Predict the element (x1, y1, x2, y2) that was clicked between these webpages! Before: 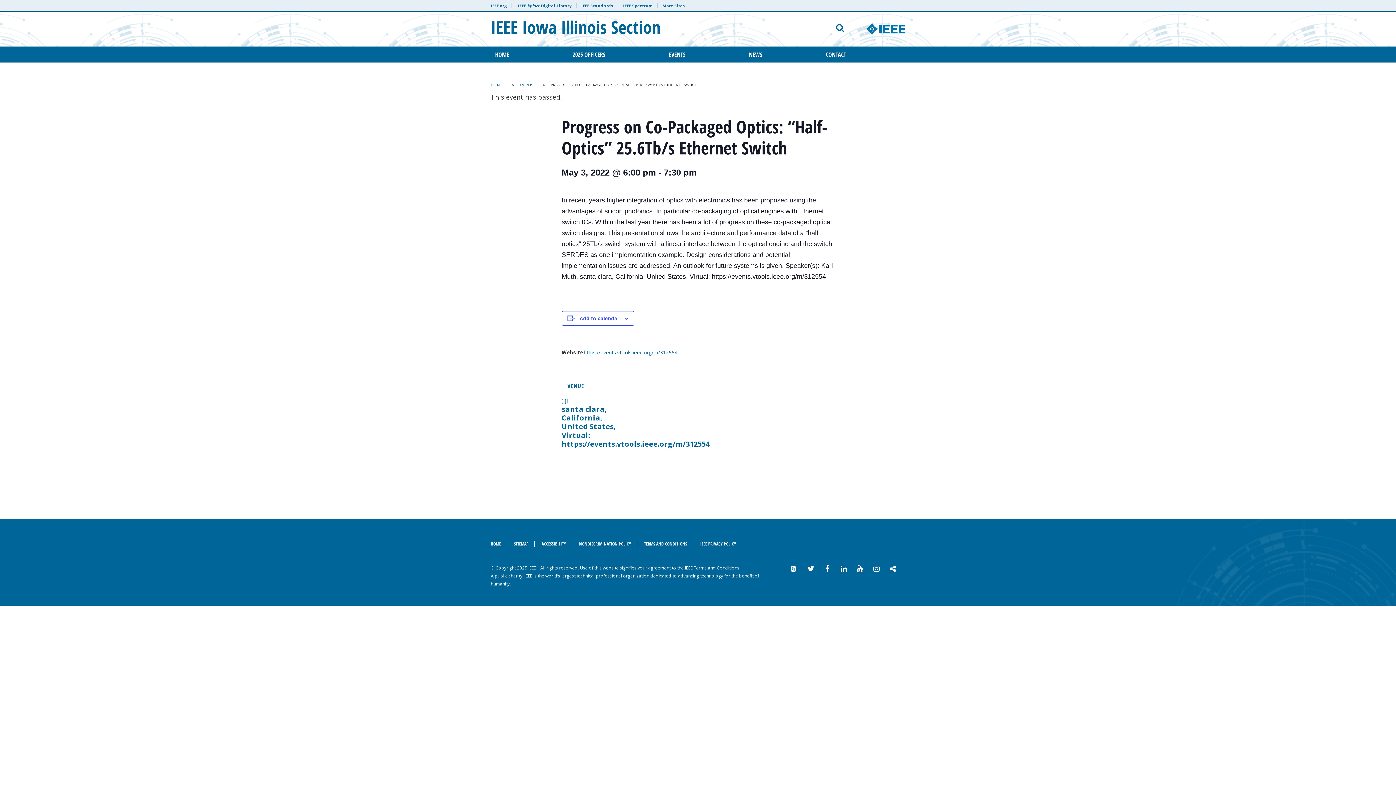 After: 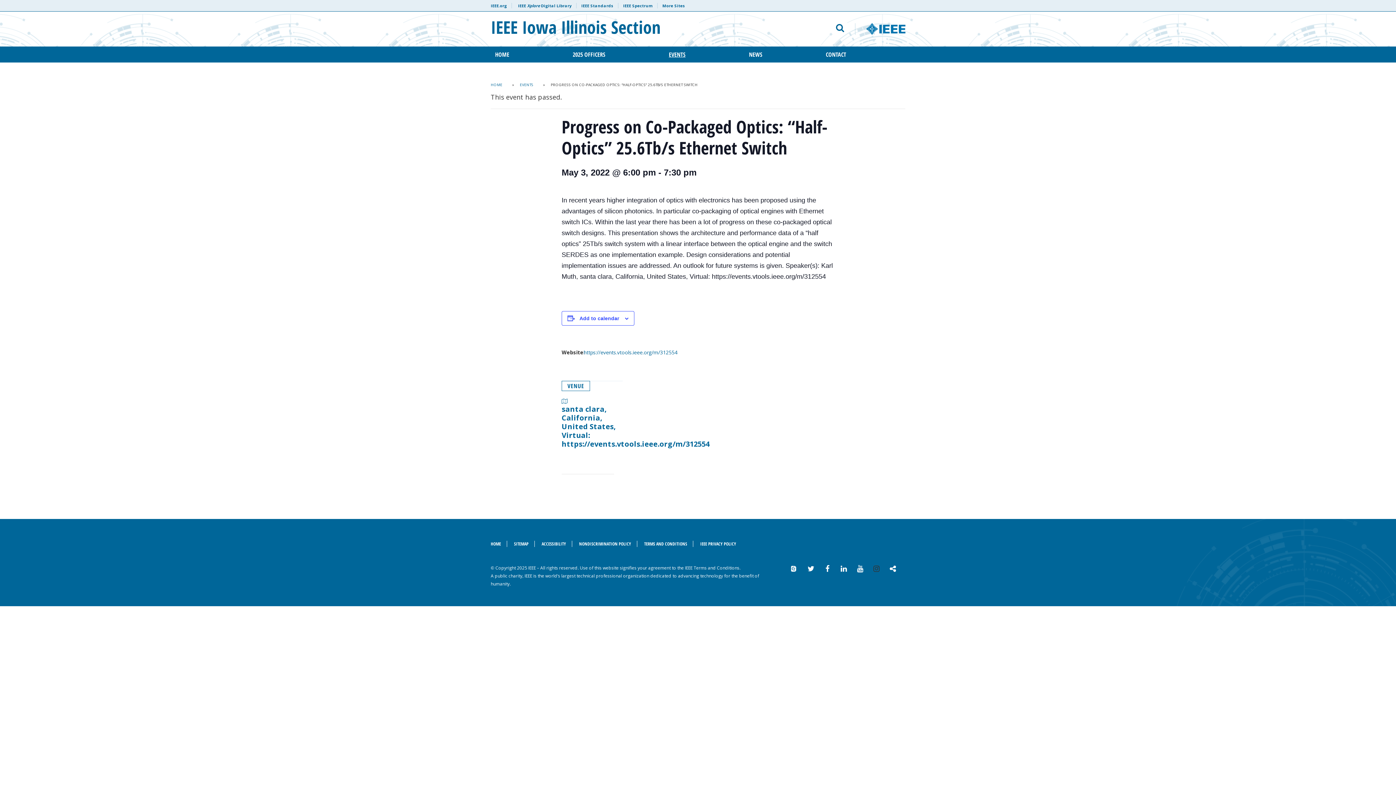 Action: bbox: (873, 565, 880, 572)